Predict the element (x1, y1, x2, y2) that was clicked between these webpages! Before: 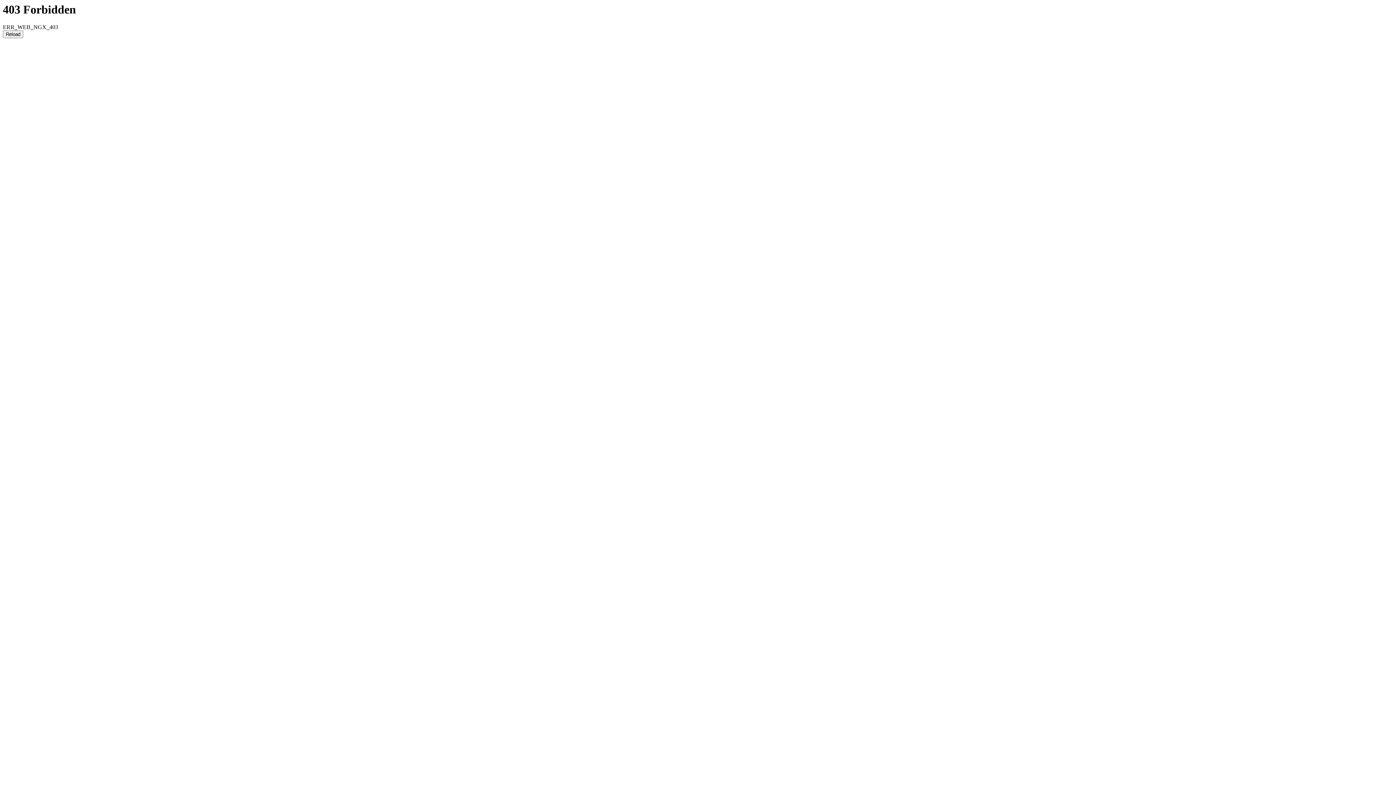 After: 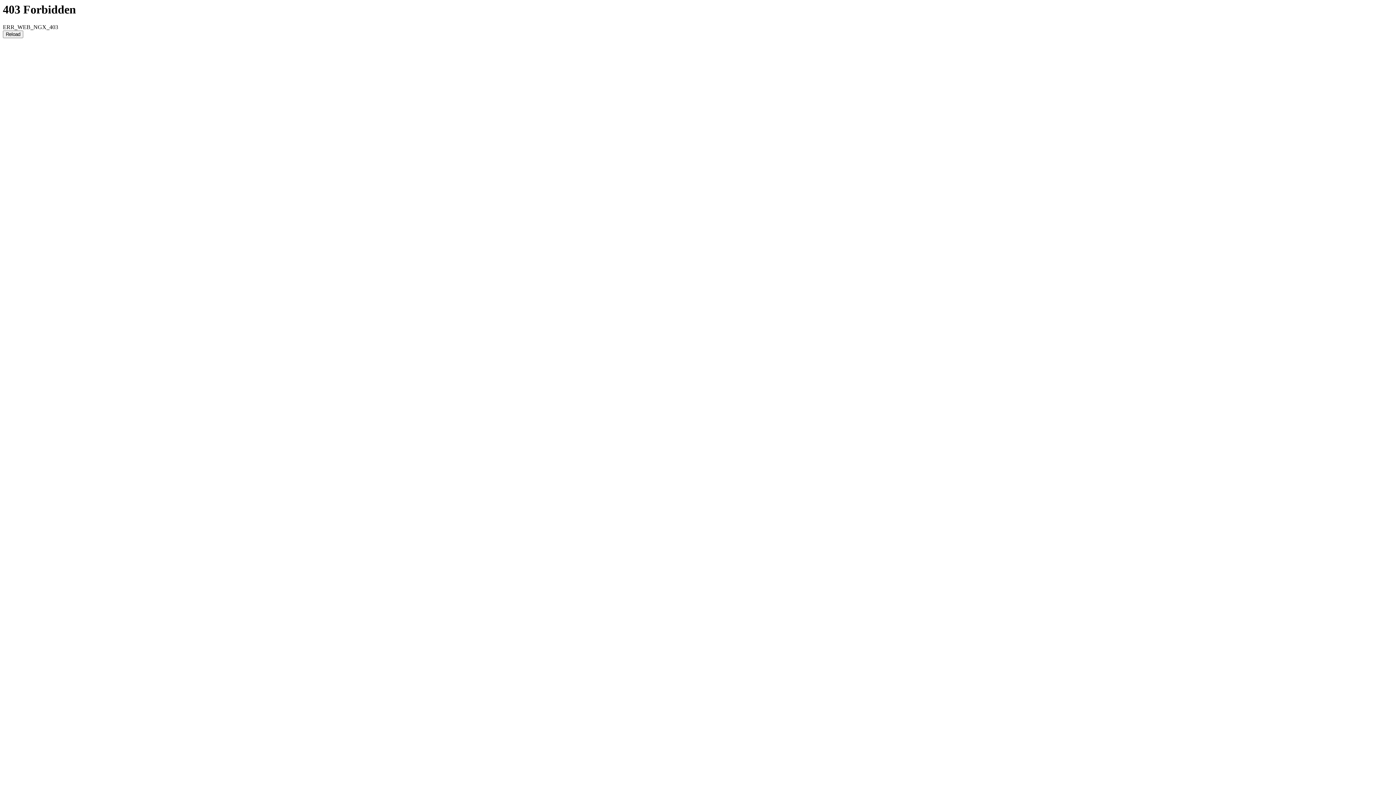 Action: bbox: (2, 30, 23, 38) label: Reload